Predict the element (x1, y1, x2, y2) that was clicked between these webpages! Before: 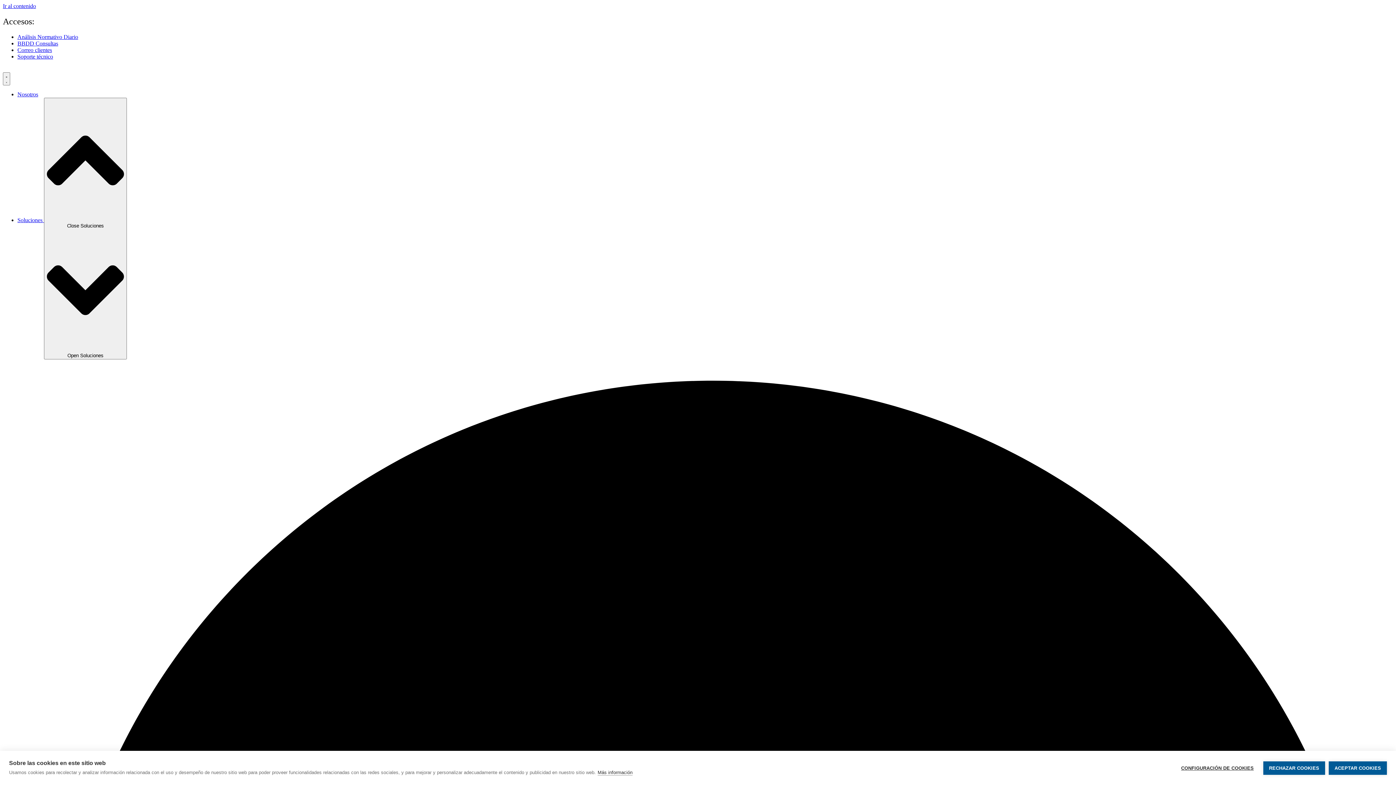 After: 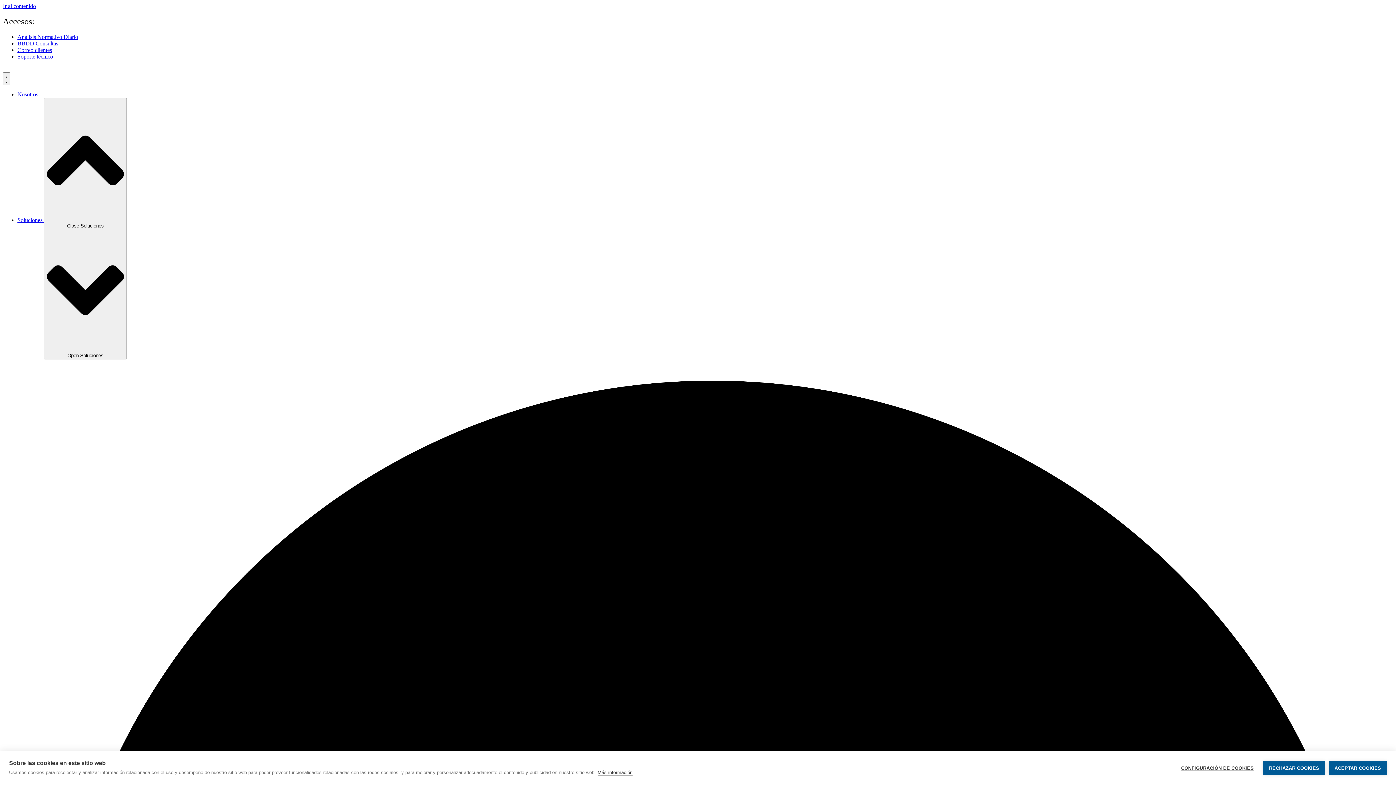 Action: label: Ir al contenido bbox: (2, 2, 36, 9)